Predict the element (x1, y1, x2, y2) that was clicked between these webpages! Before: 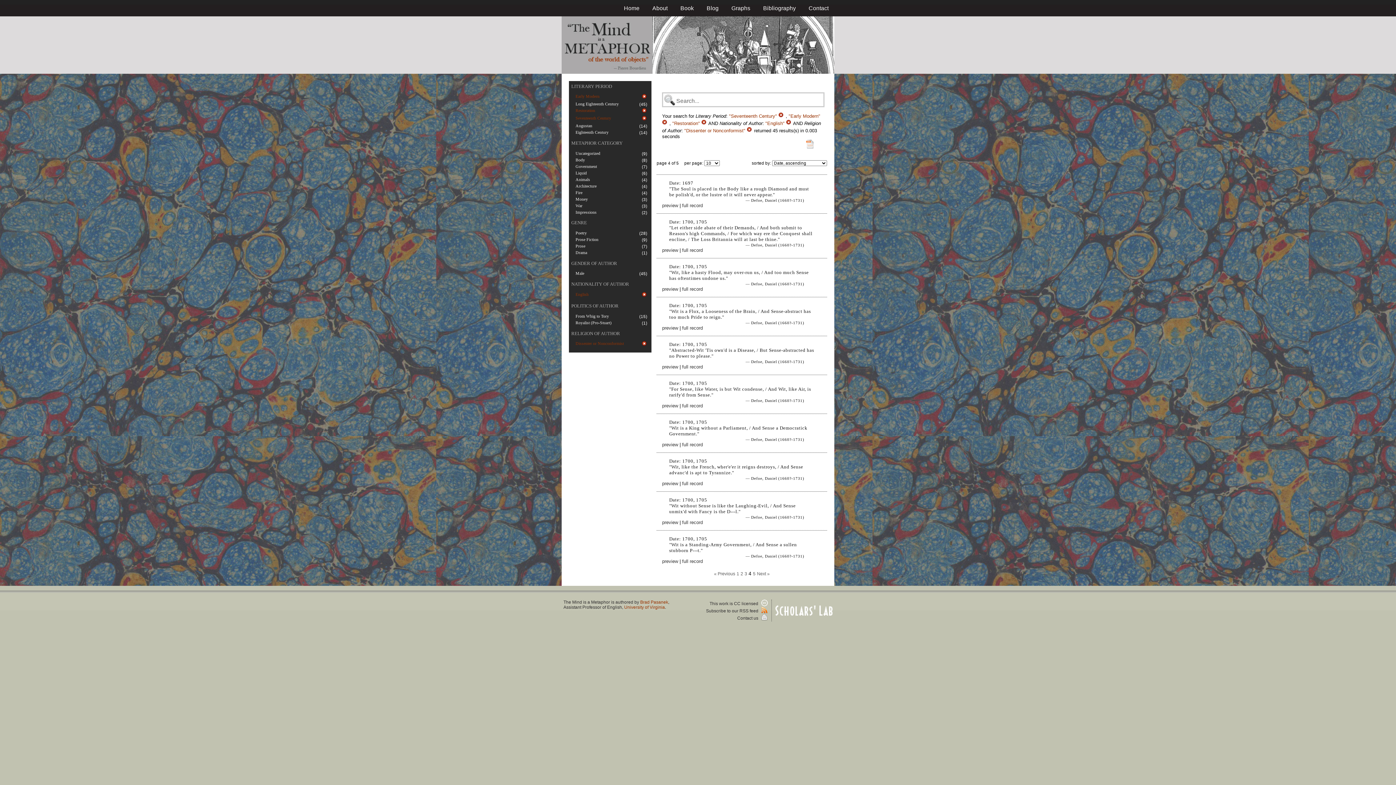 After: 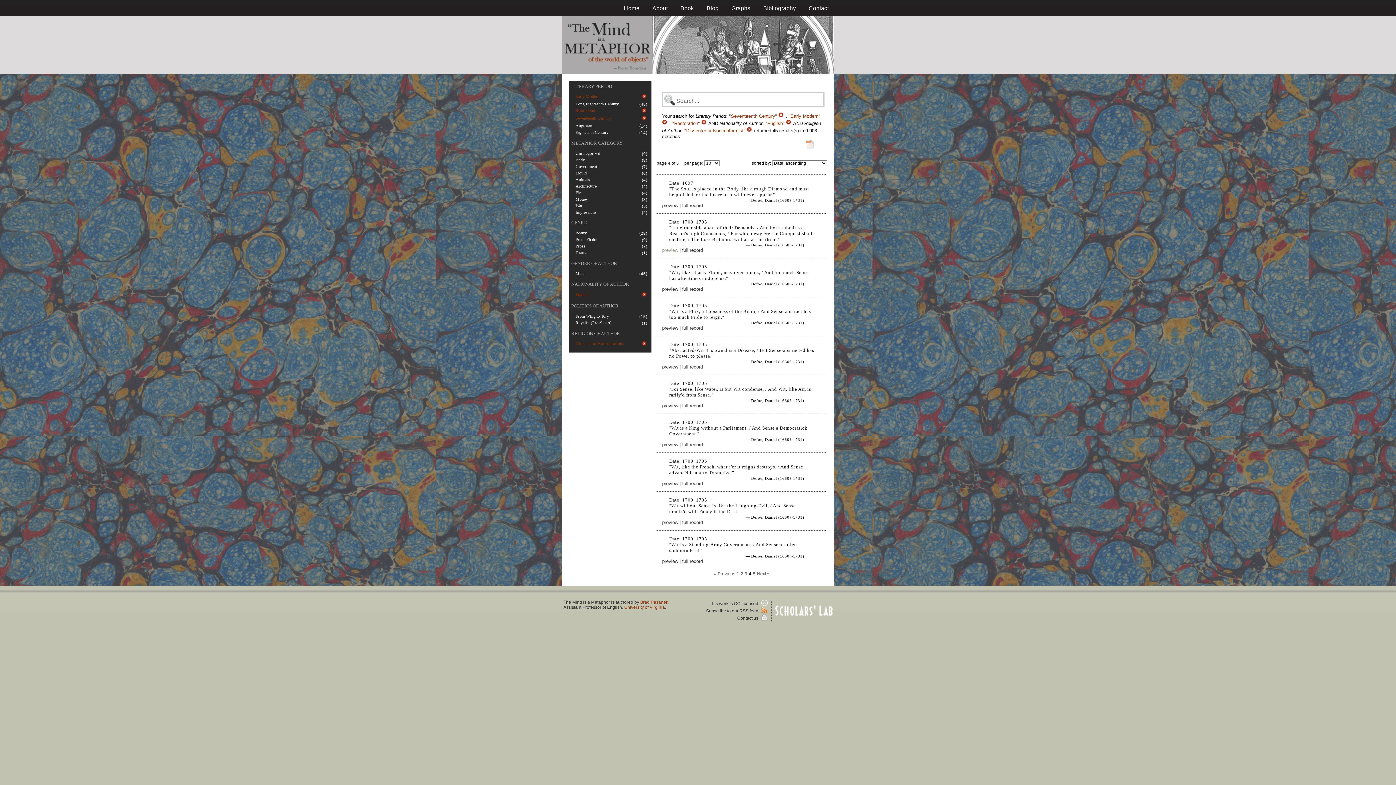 Action: bbox: (662, 247, 678, 253) label: preview